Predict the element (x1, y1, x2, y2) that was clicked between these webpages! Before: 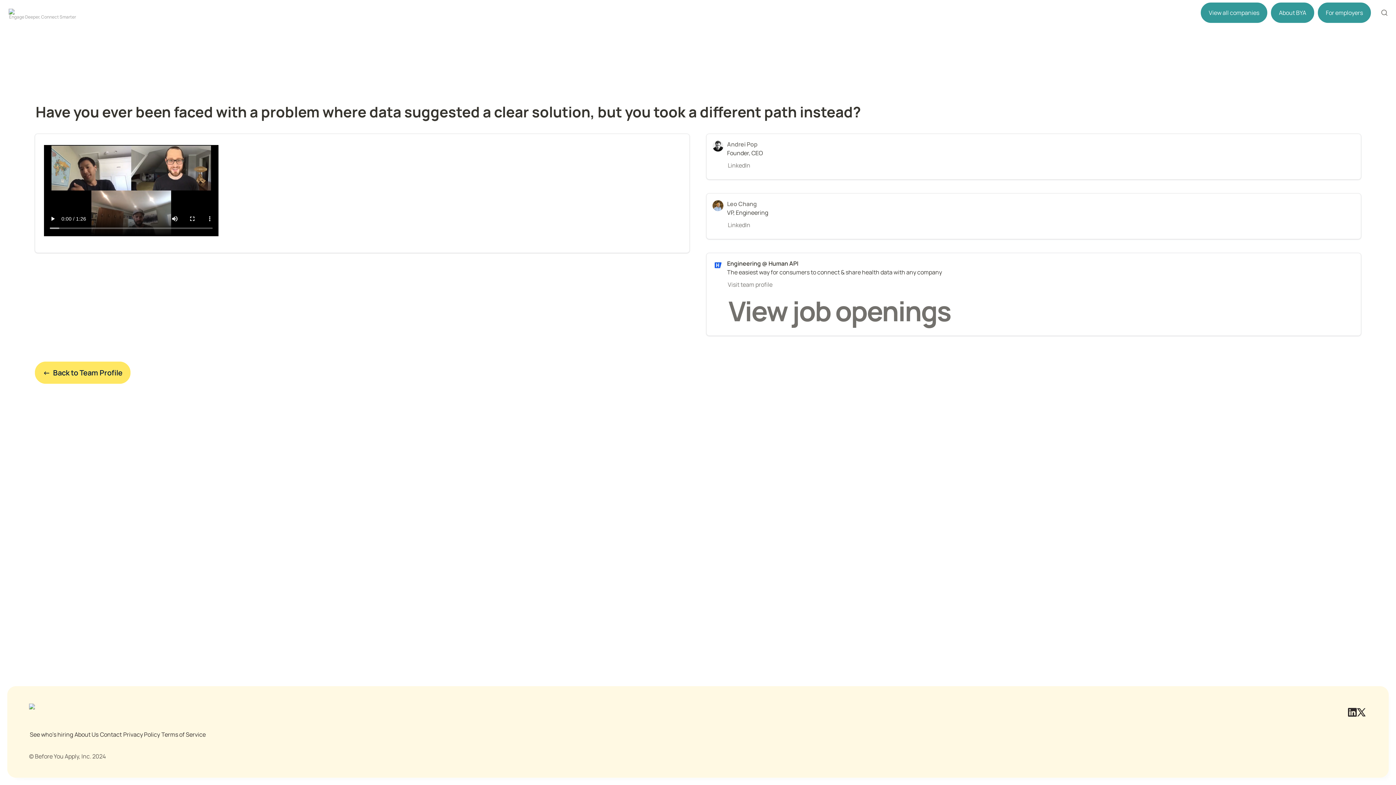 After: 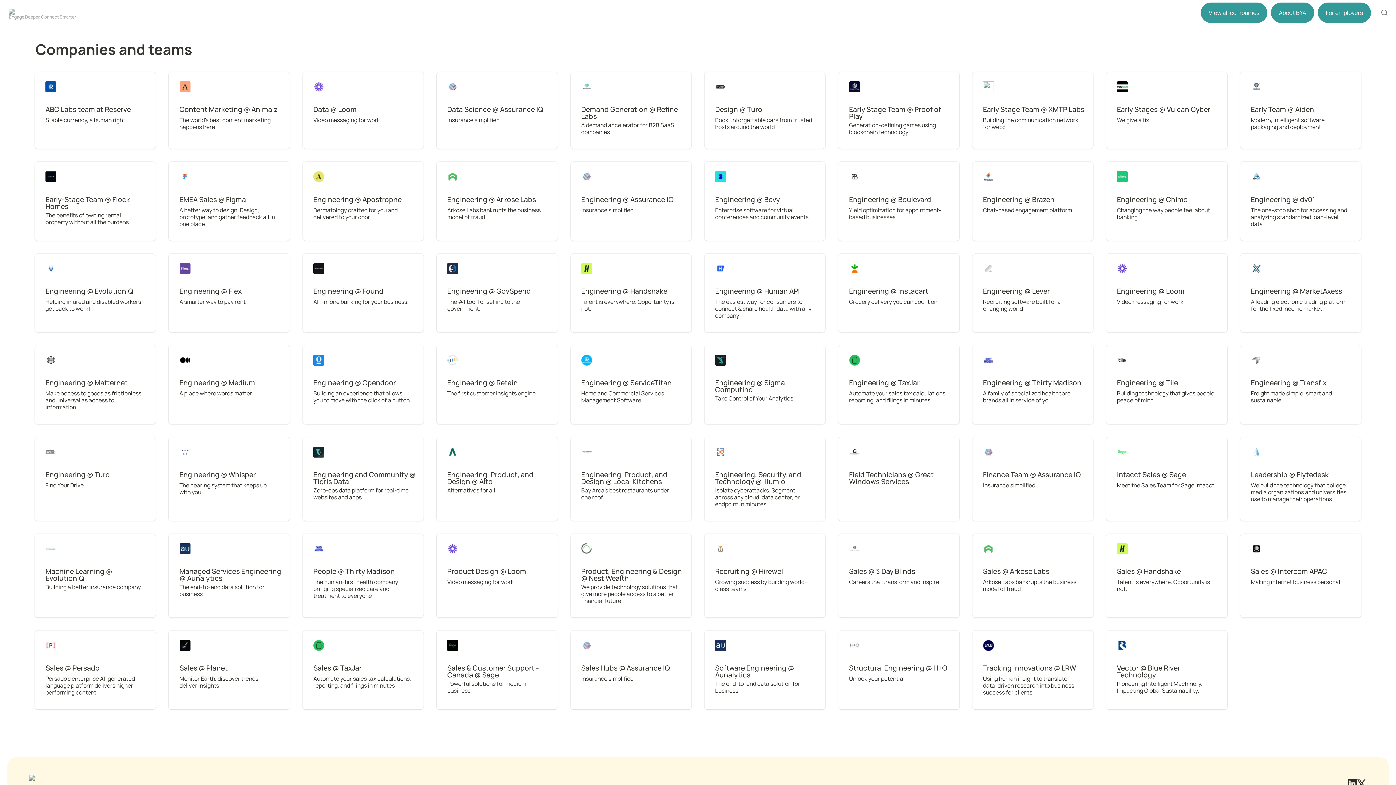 Action: bbox: (1201, 2, 1267, 22) label: View all companies